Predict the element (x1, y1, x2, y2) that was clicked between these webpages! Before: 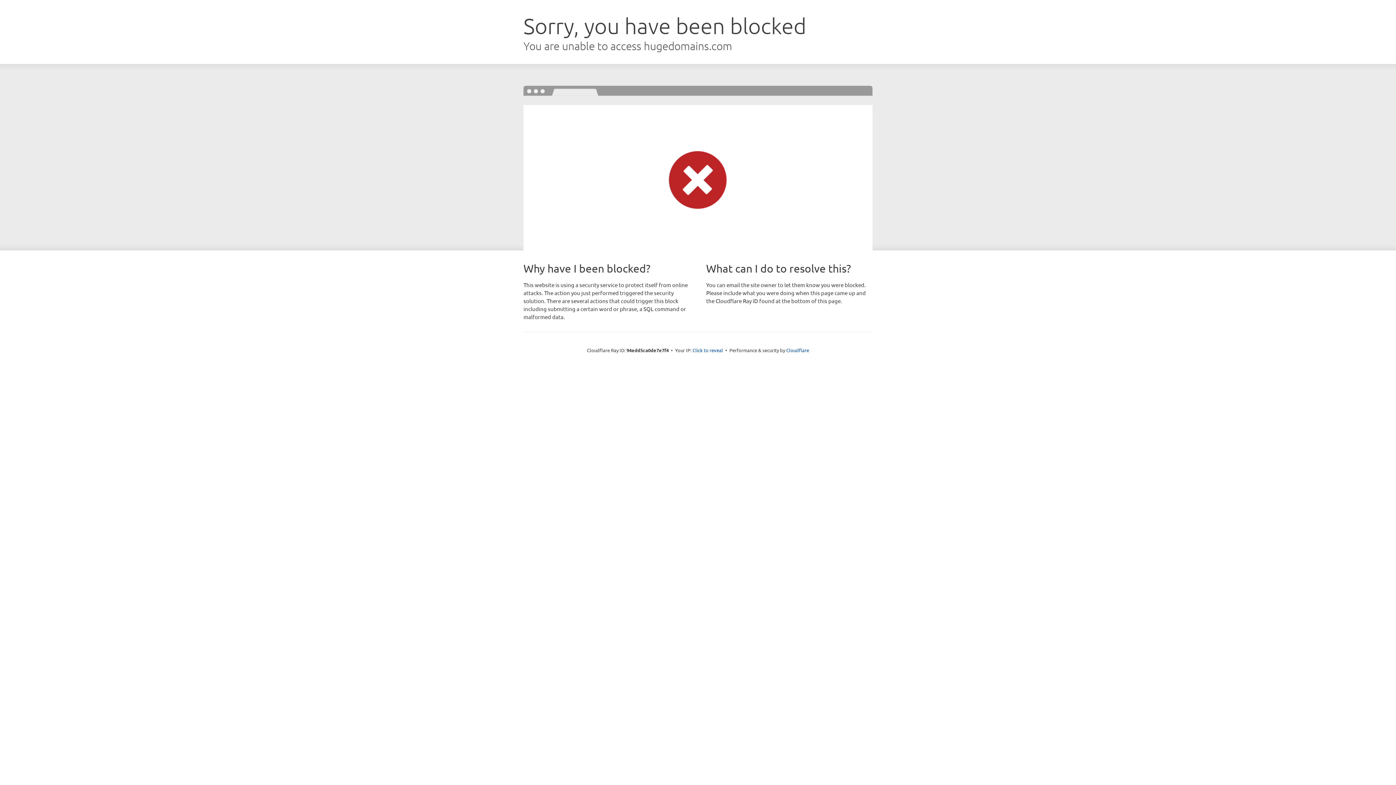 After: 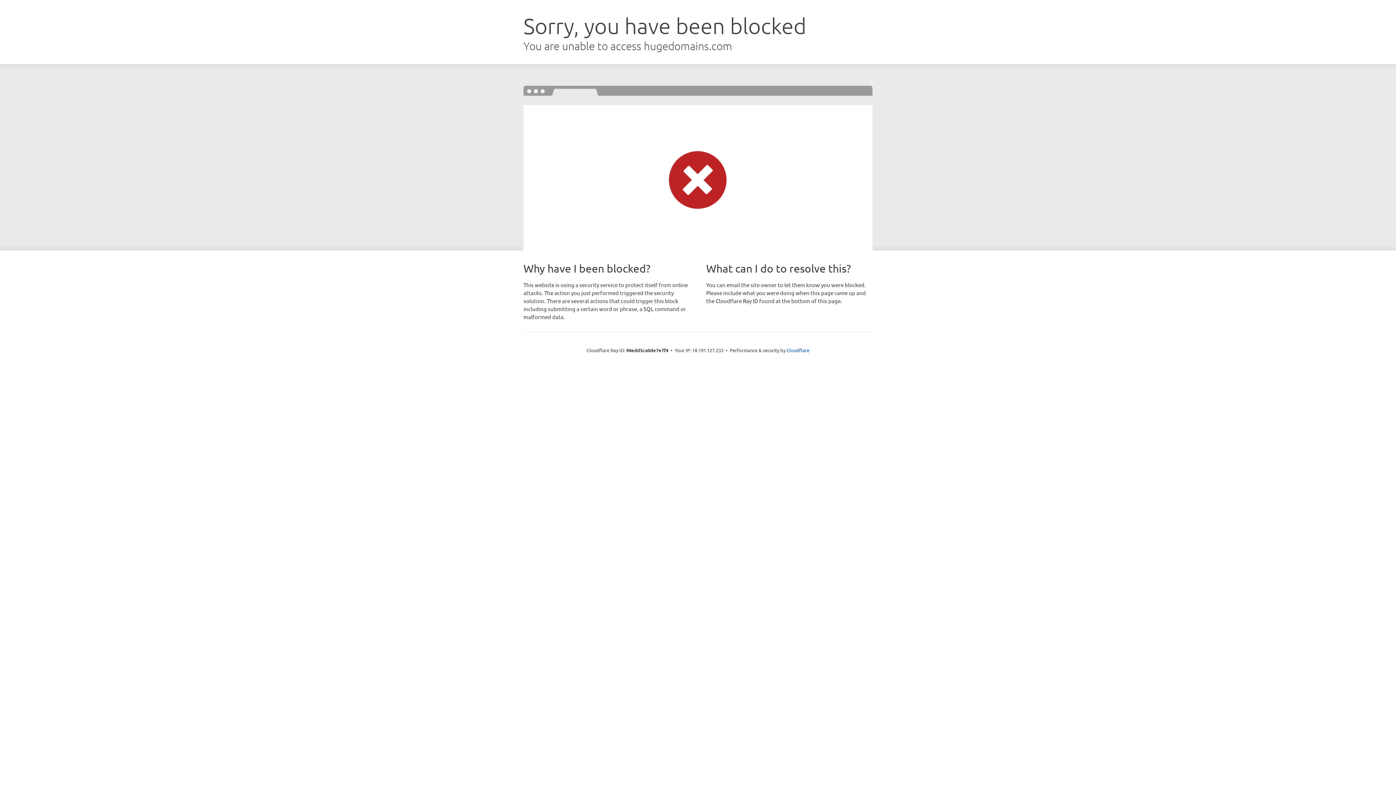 Action: label: Click to reveal bbox: (692, 346, 723, 353)